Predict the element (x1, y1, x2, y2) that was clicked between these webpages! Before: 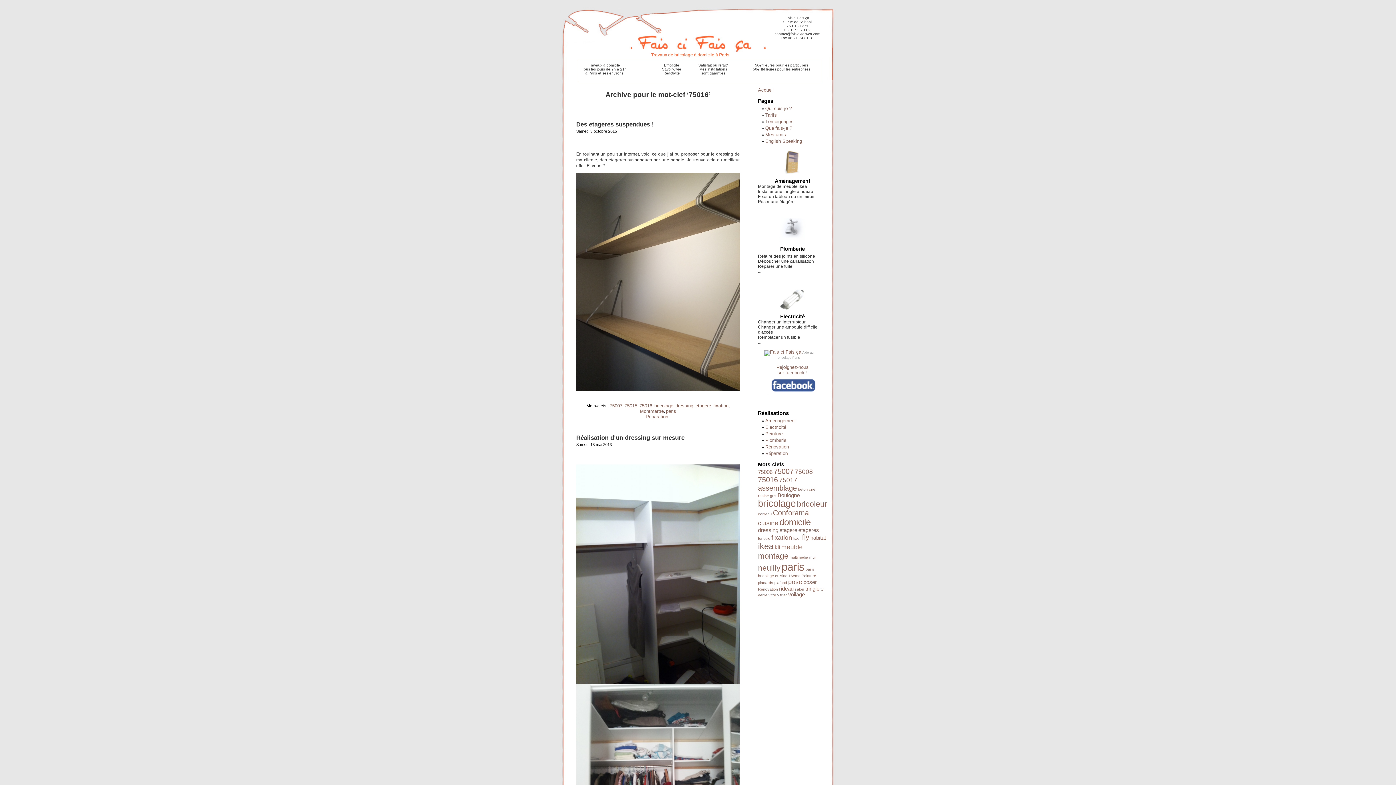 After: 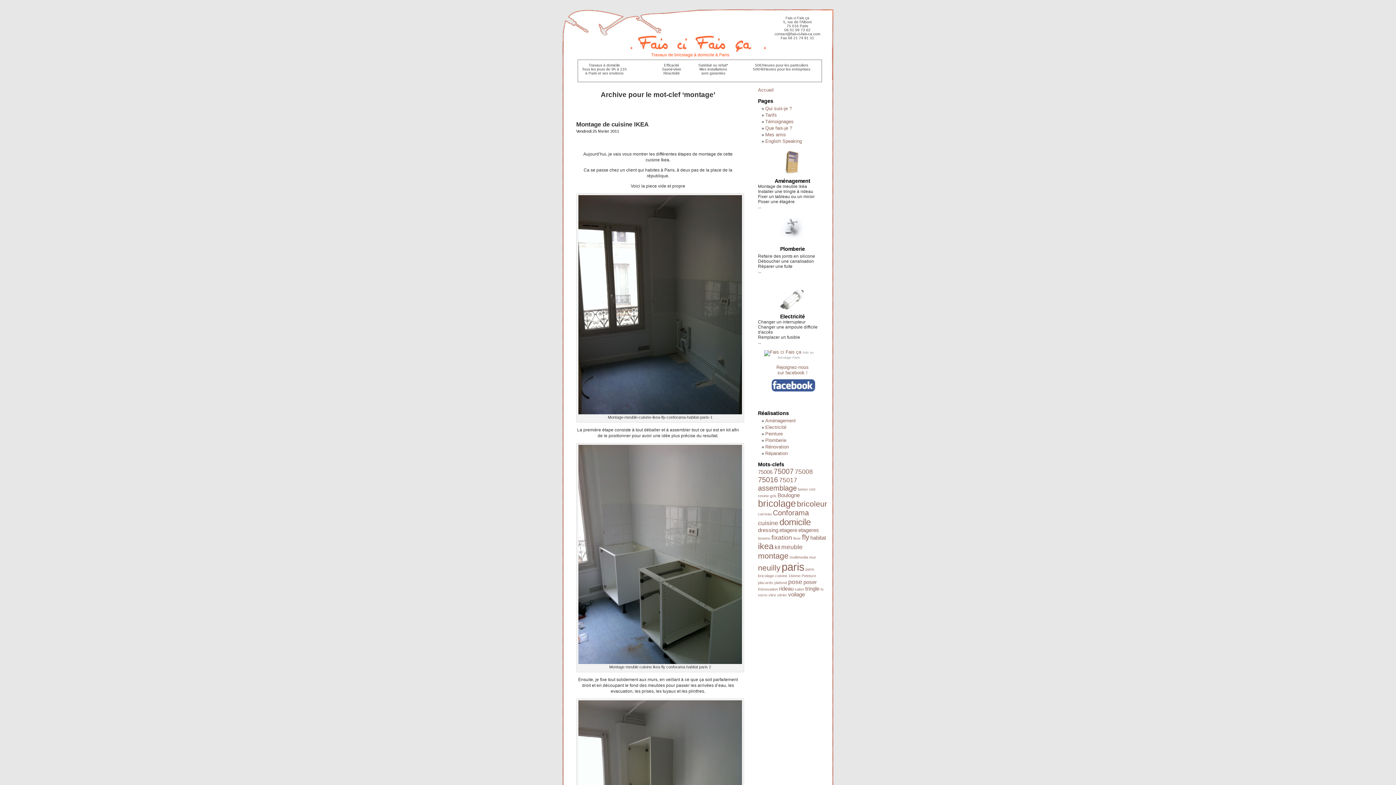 Action: label: montage bbox: (758, 551, 788, 560)